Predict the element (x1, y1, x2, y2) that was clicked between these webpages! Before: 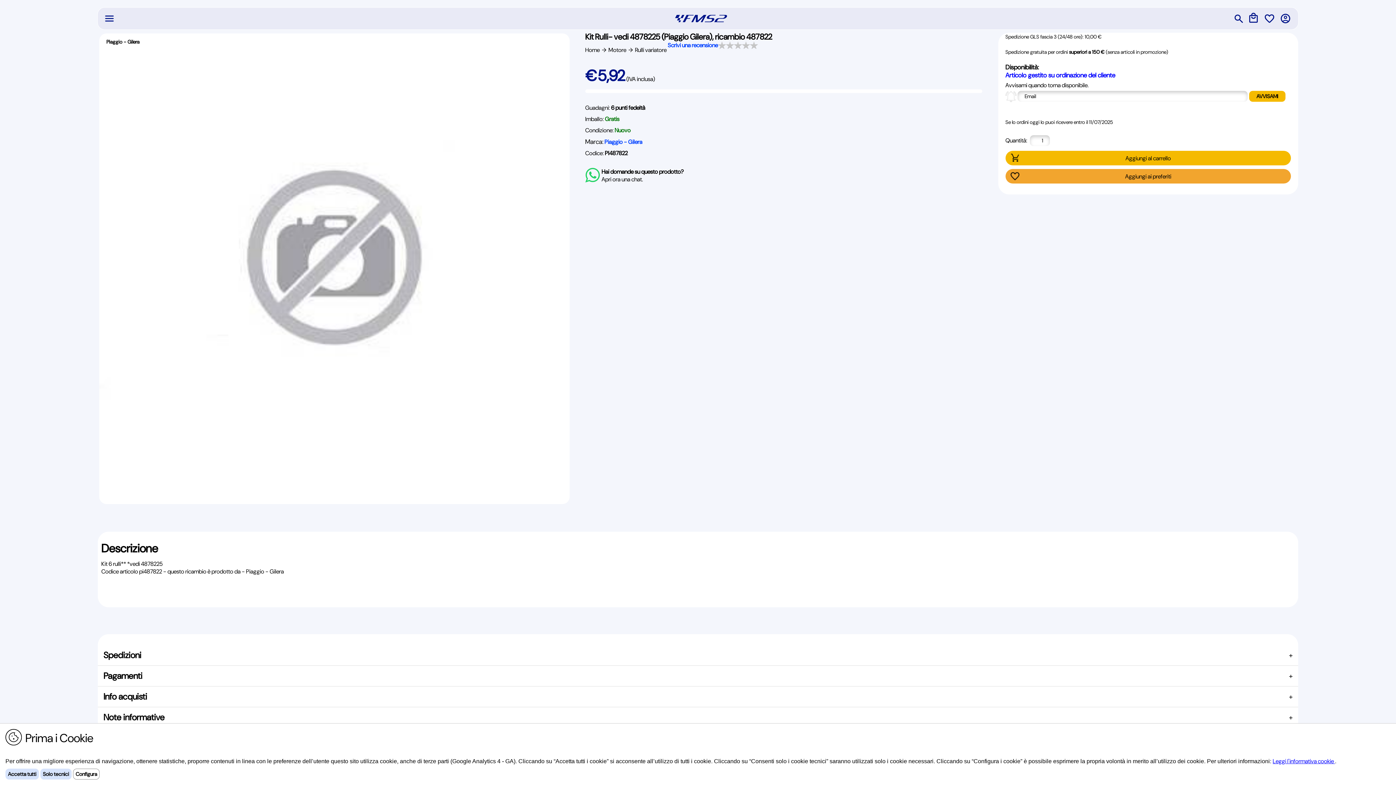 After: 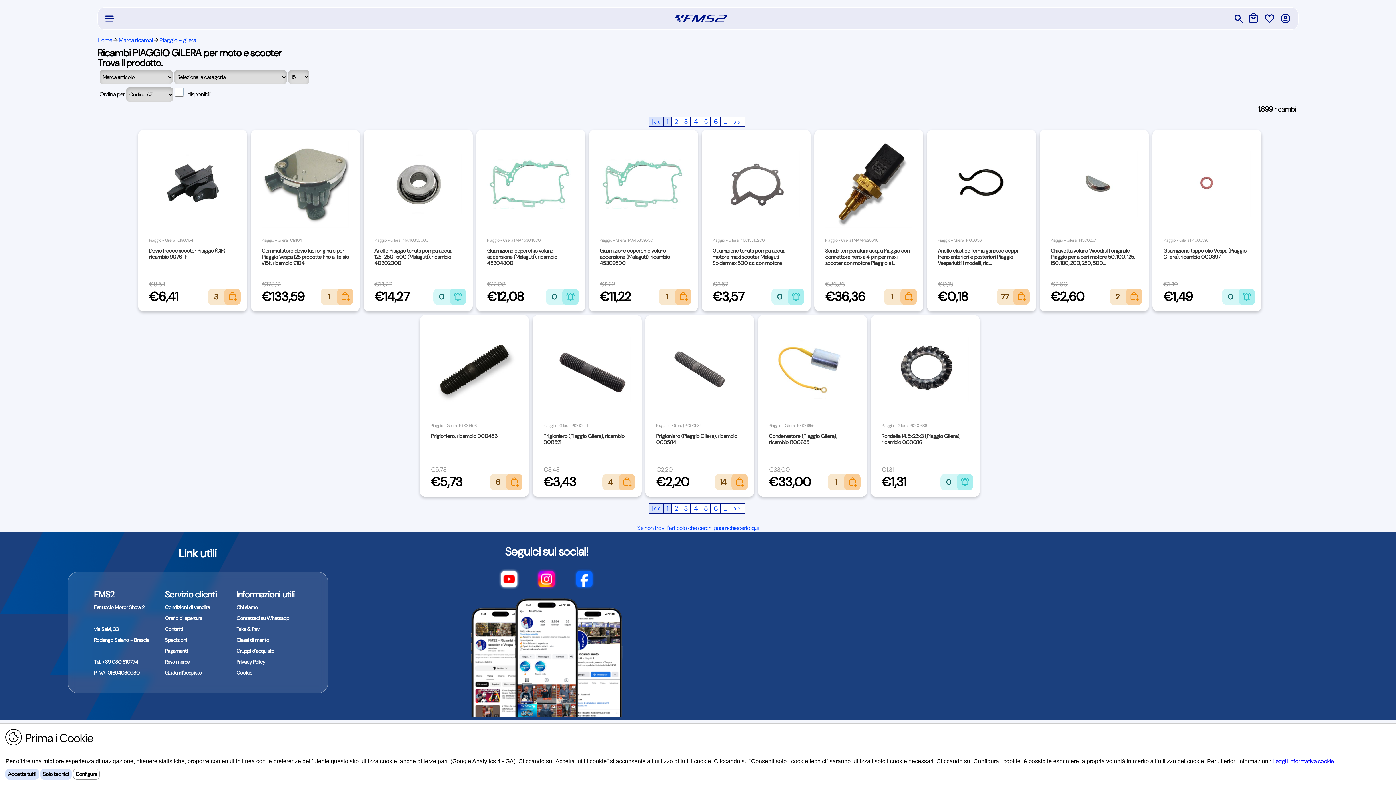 Action: label: Piaggio - Gilera bbox: (604, 138, 642, 145)